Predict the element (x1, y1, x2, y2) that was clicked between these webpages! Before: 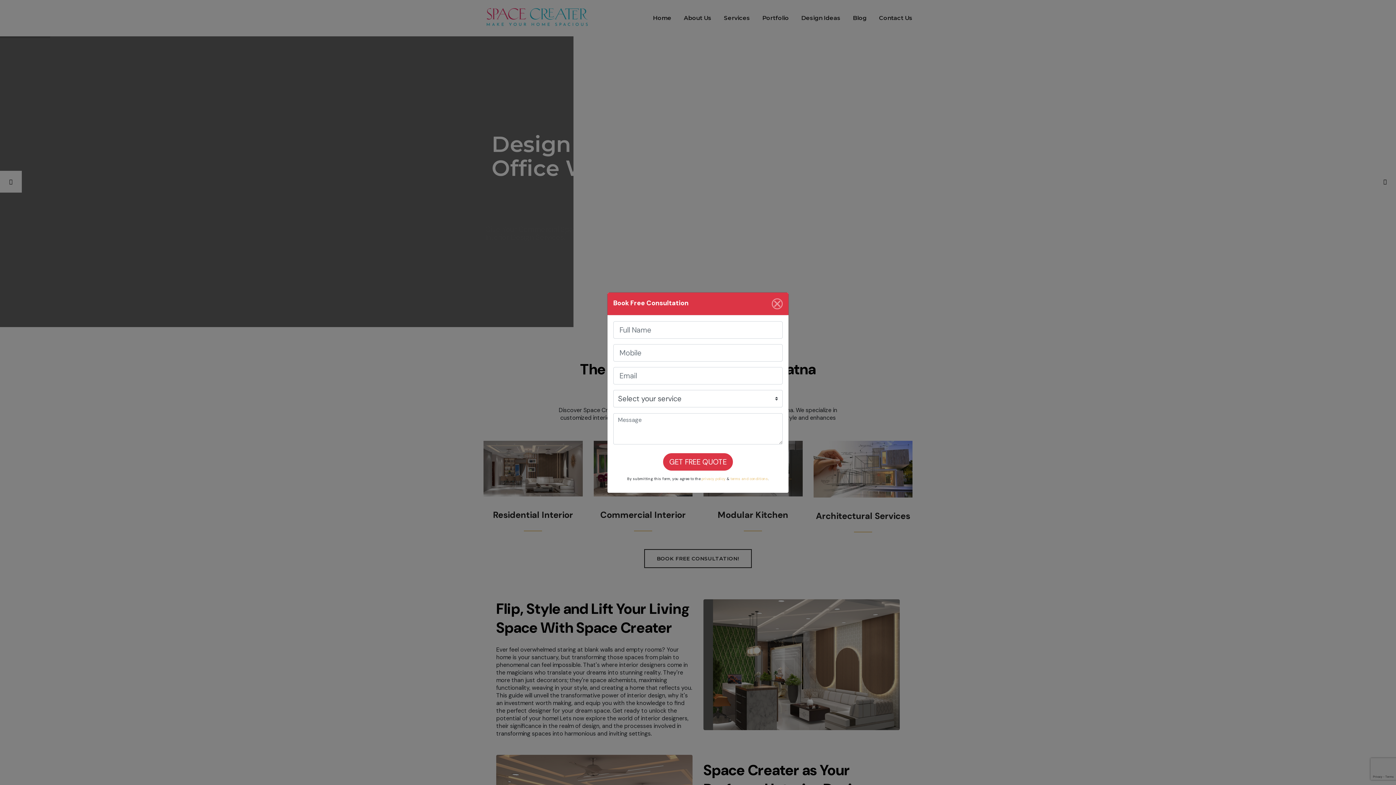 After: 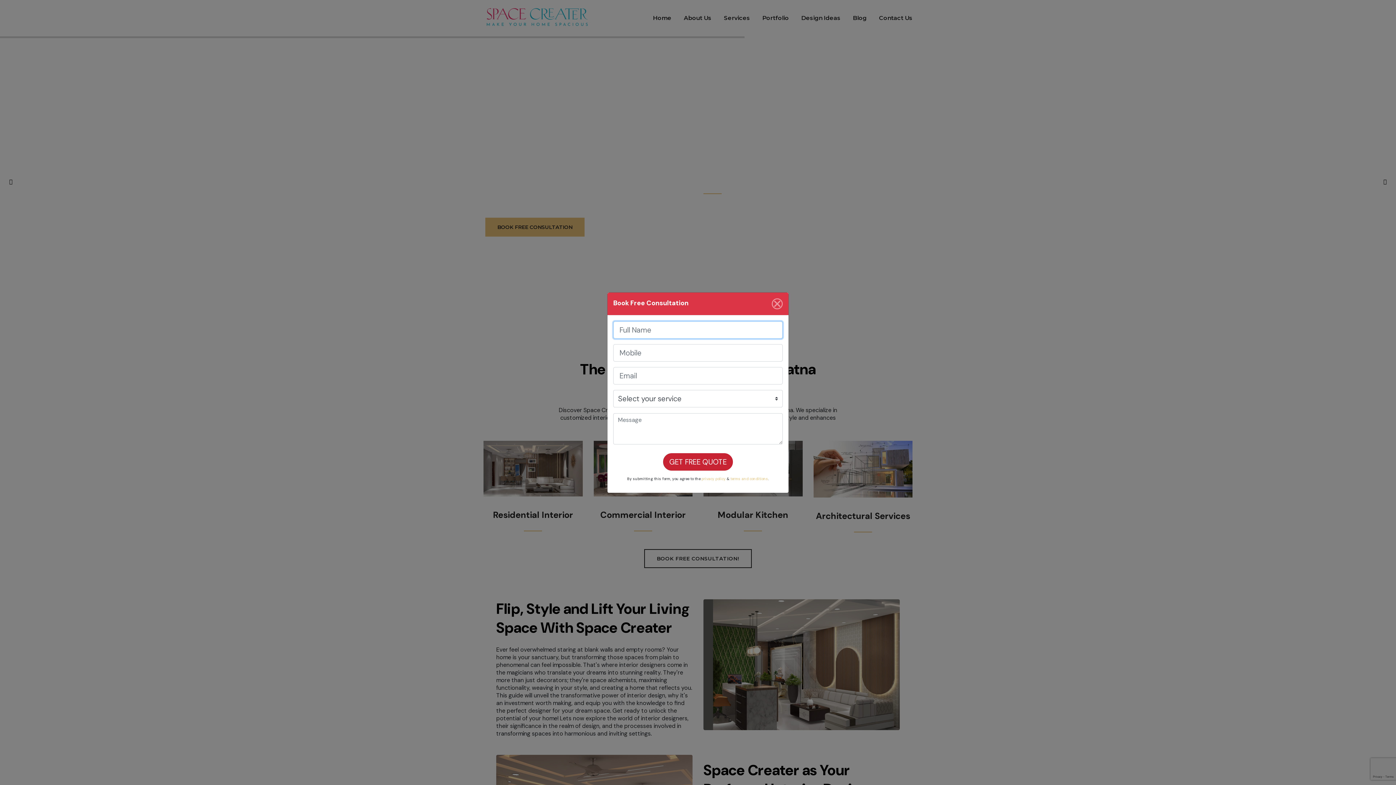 Action: label: GET FREE QUOTE bbox: (663, 453, 733, 470)